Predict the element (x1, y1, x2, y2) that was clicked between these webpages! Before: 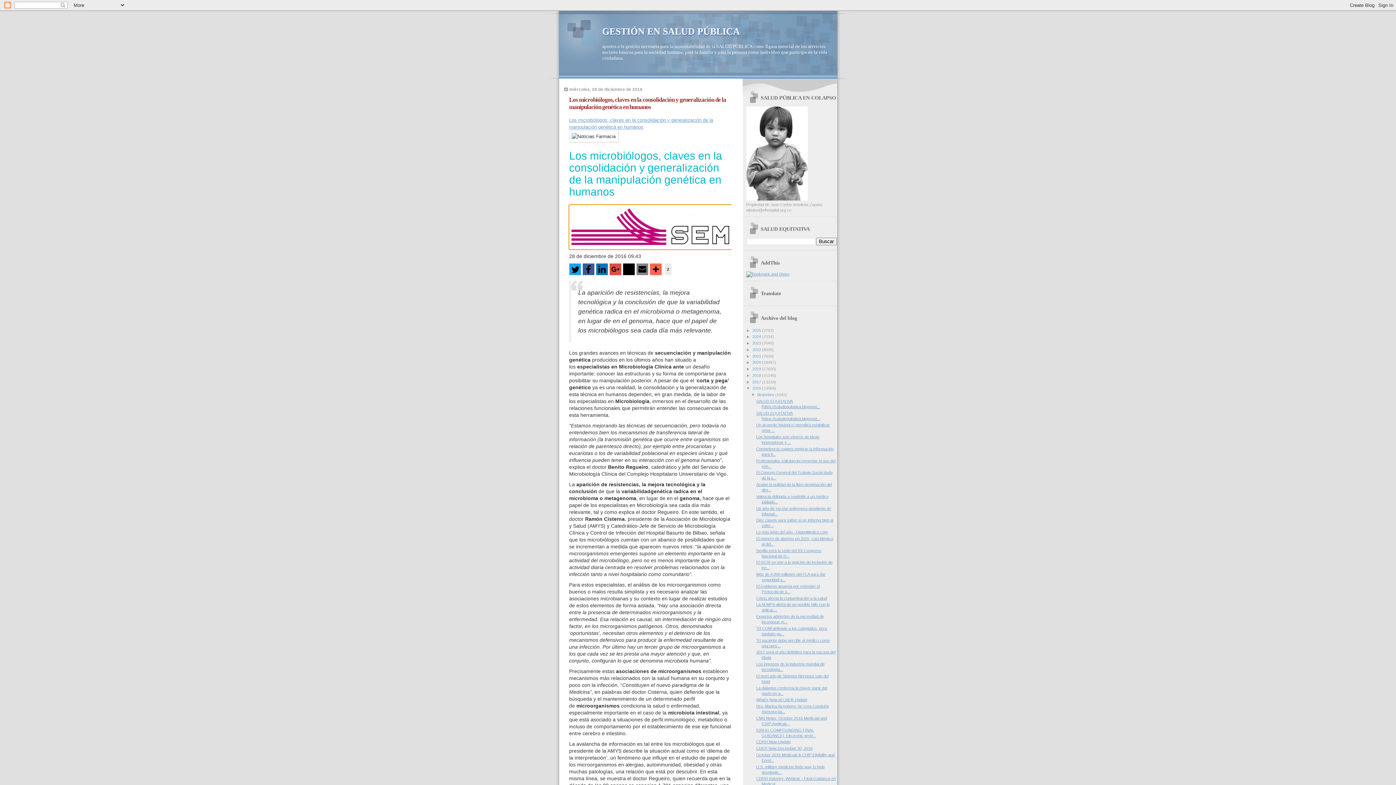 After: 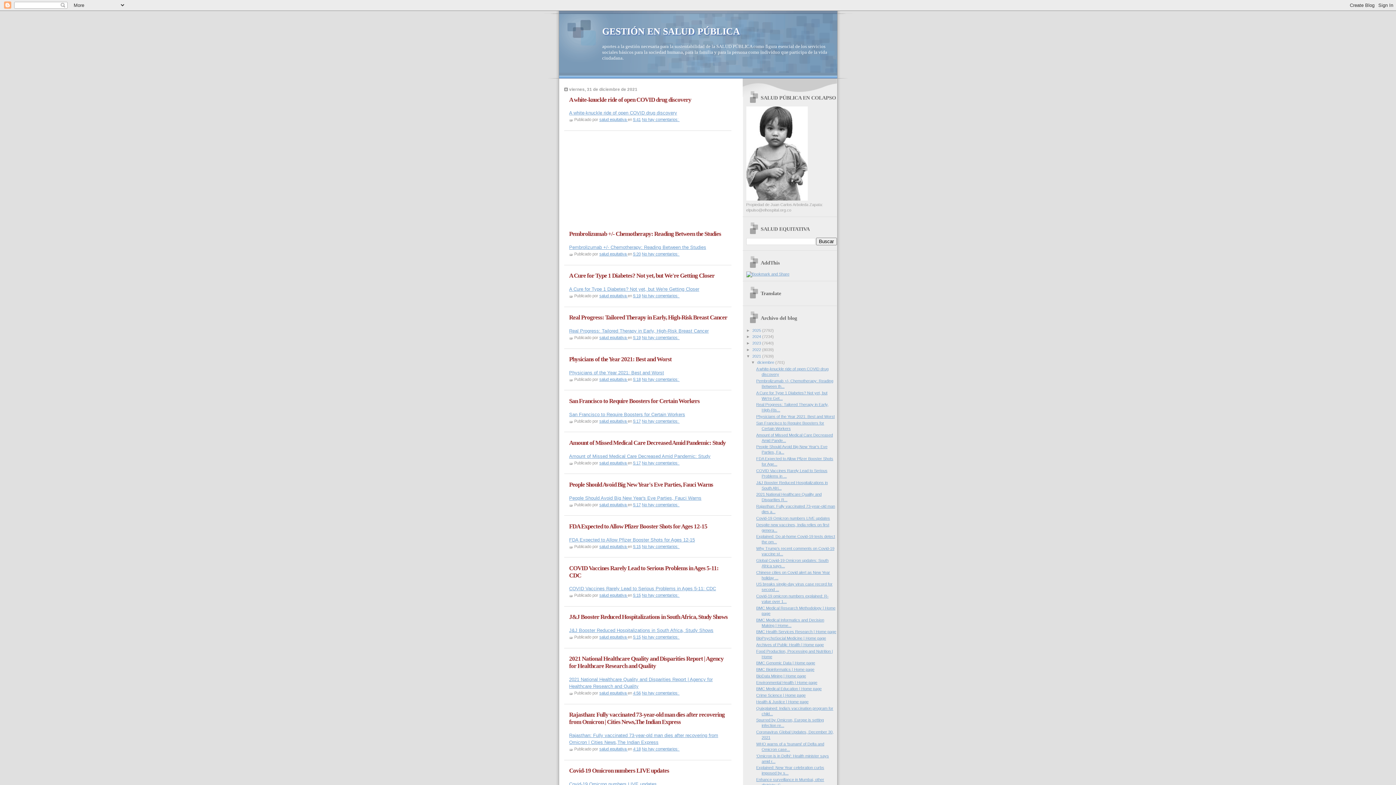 Action: label: 2021  bbox: (752, 354, 762, 358)